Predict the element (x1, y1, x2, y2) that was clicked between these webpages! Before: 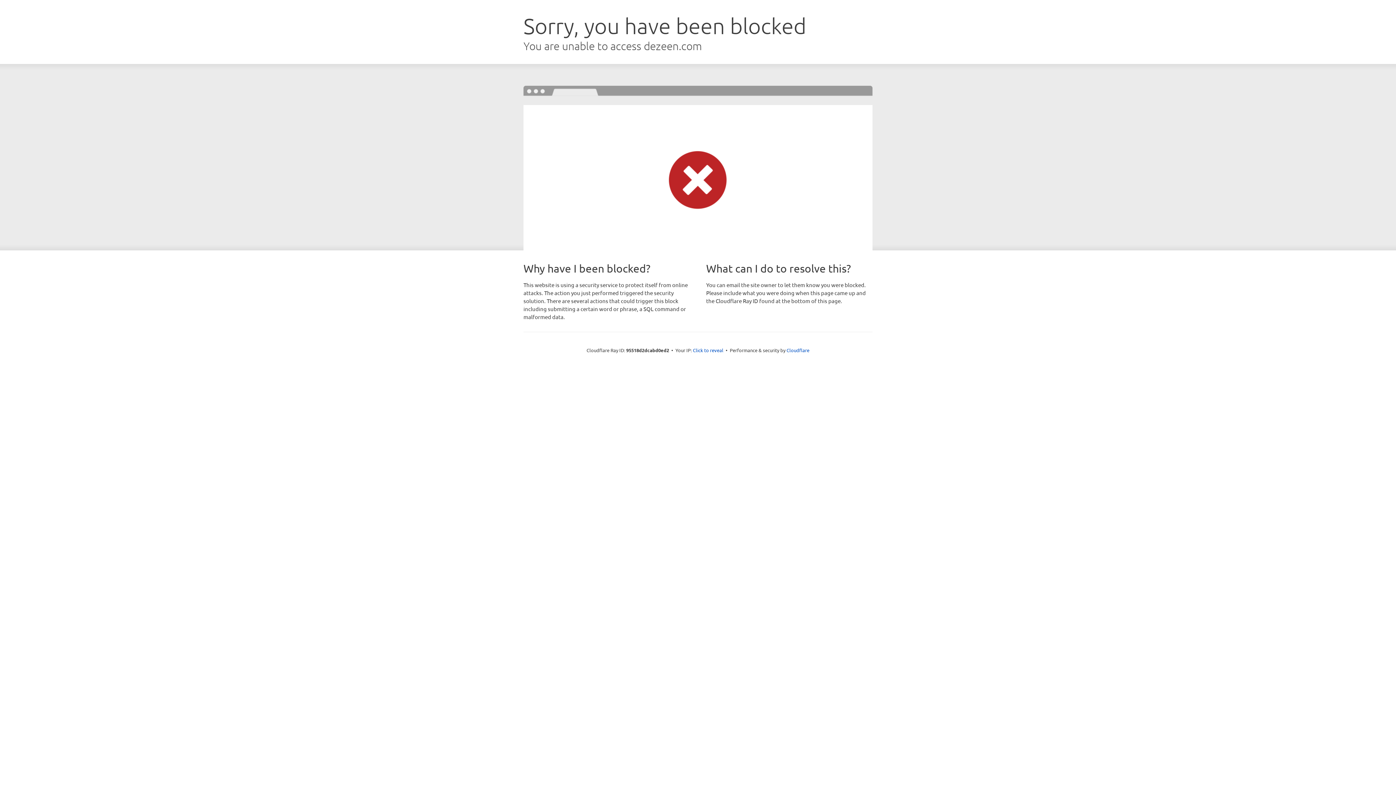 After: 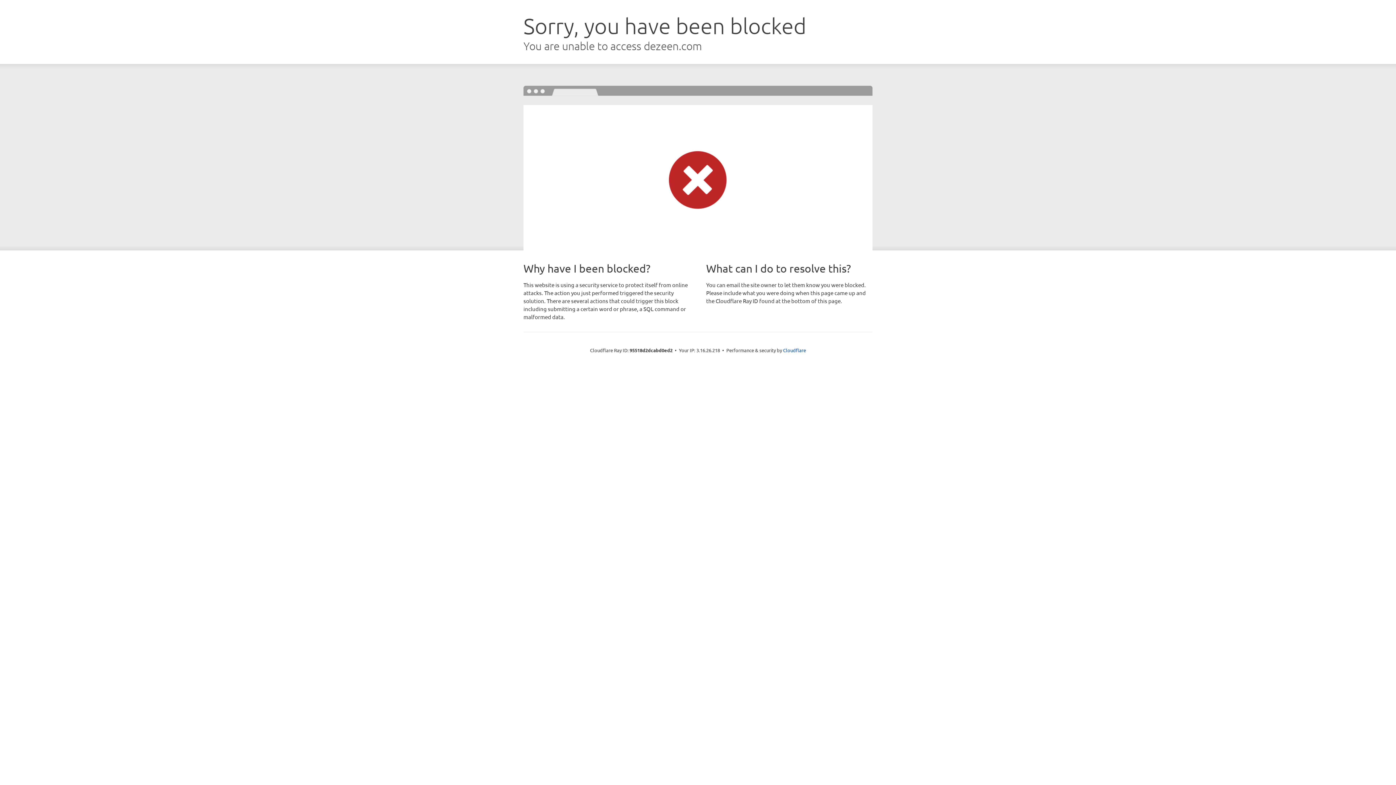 Action: label: Click to reveal bbox: (693, 346, 723, 353)